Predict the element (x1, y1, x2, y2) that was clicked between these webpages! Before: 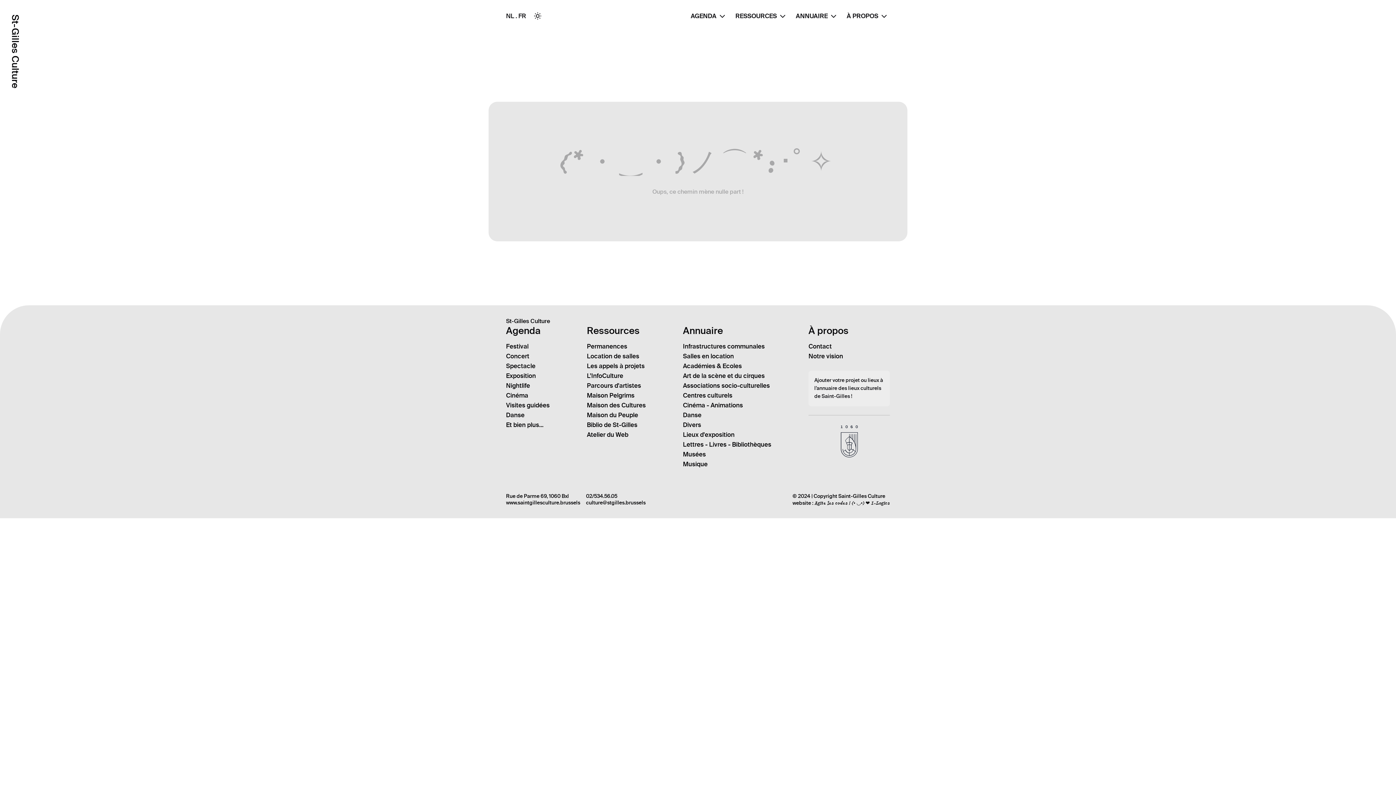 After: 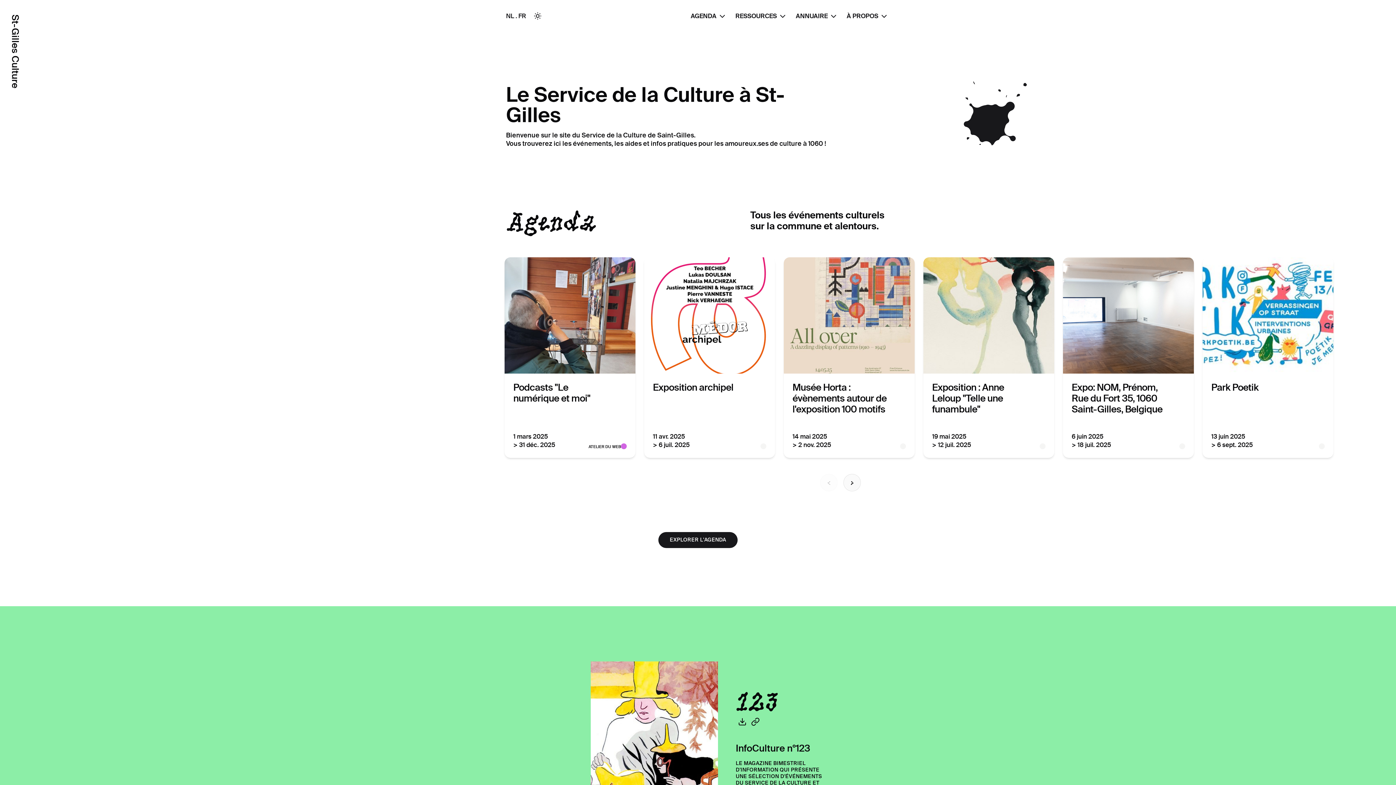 Action: label: St-Gilles Culture bbox: (9, 14, 20, 88)